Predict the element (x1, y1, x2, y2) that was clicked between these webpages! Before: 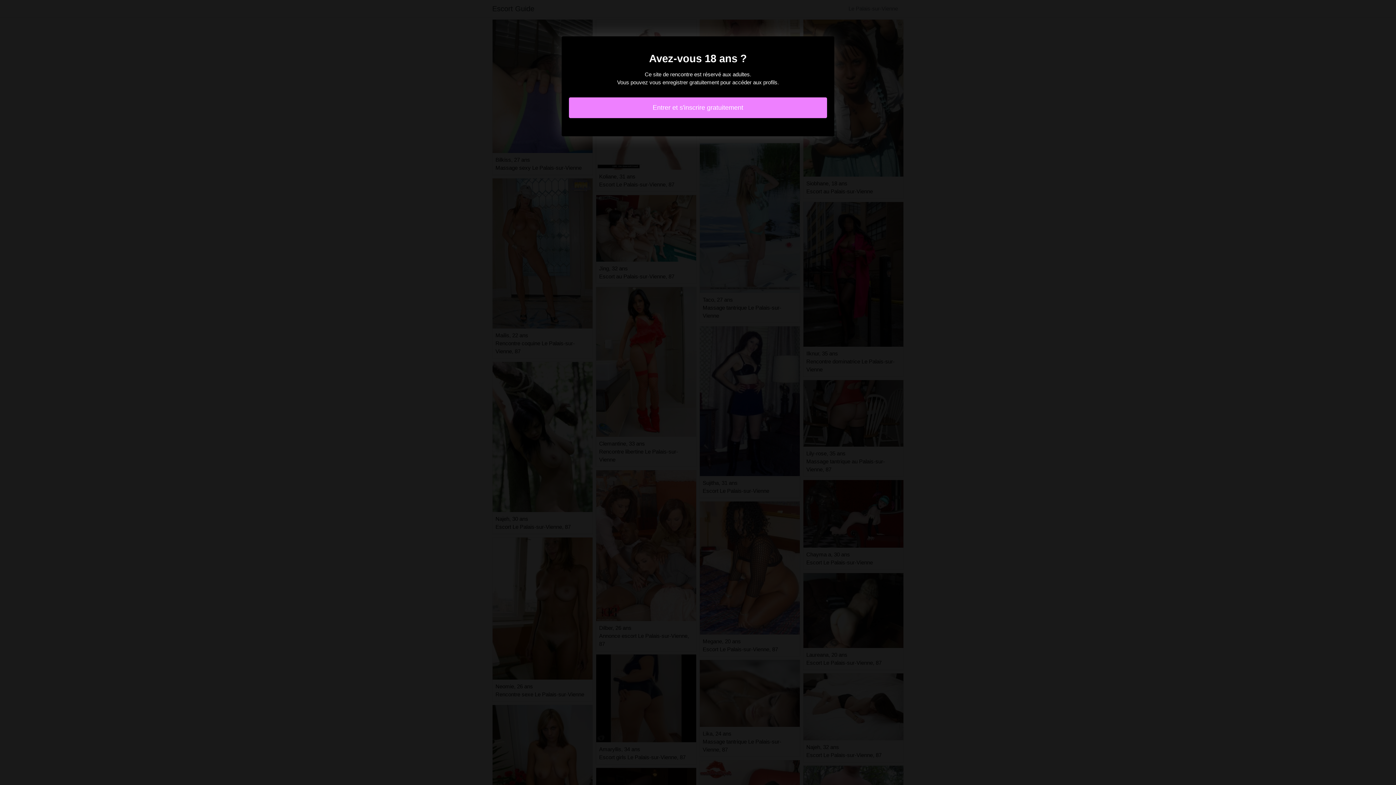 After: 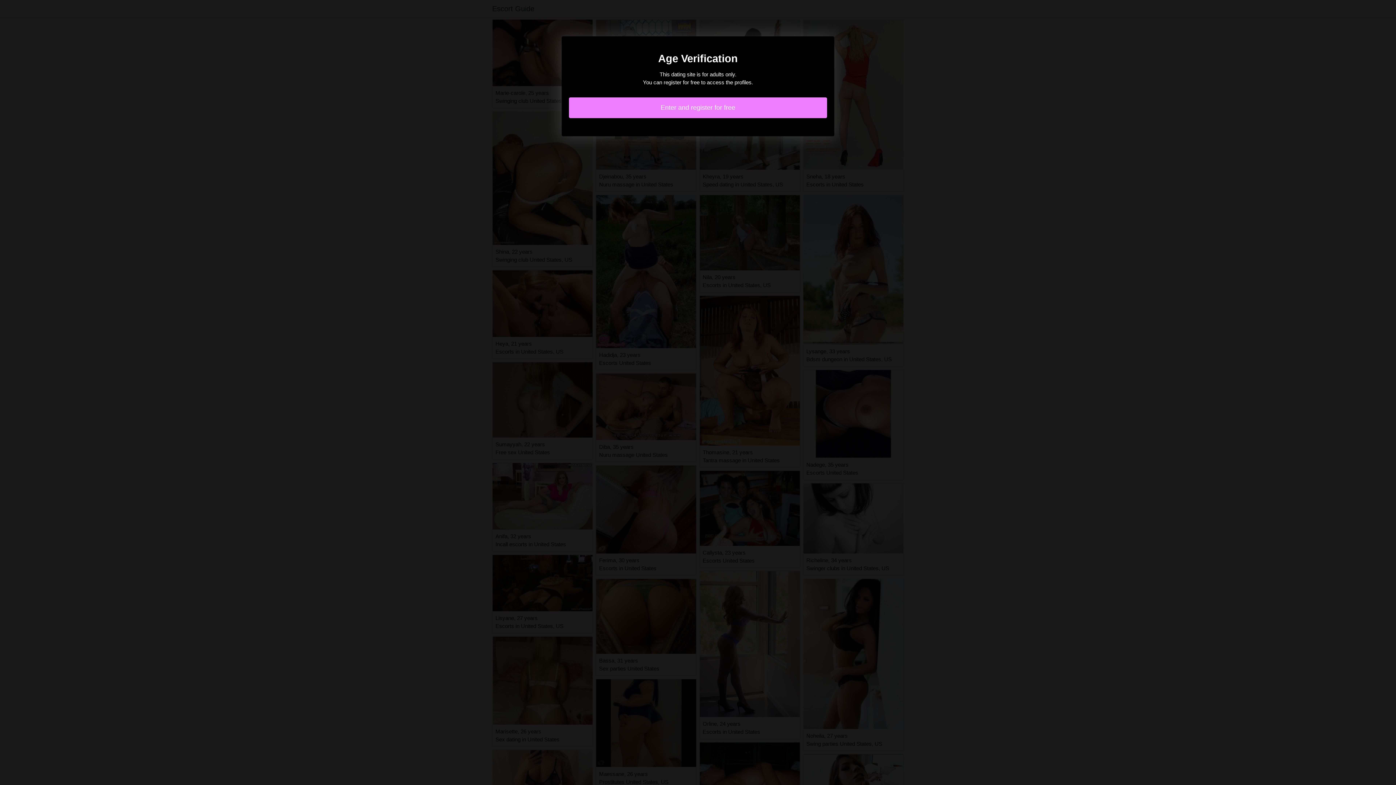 Action: bbox: (569, 97, 827, 118) label: Entrer et s'inscrire gratuitement